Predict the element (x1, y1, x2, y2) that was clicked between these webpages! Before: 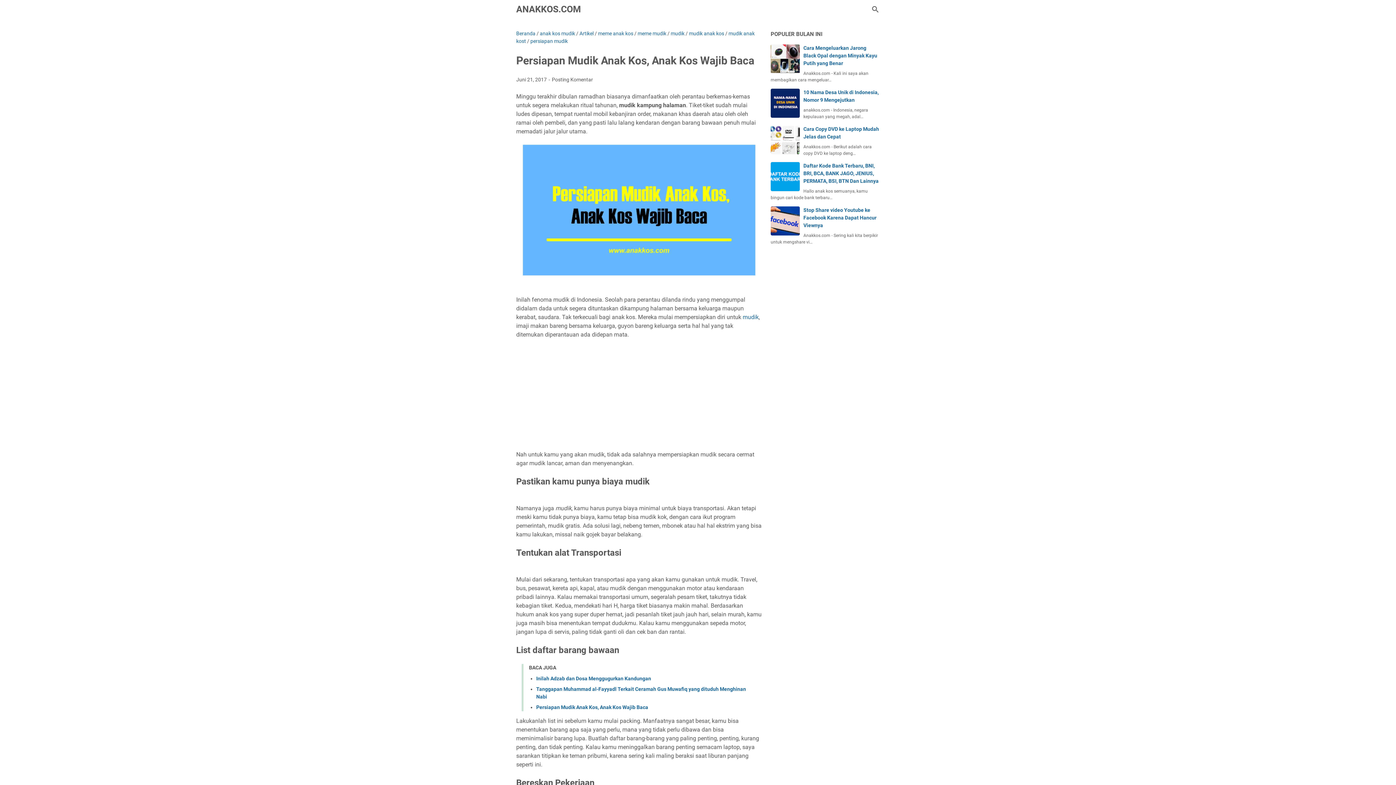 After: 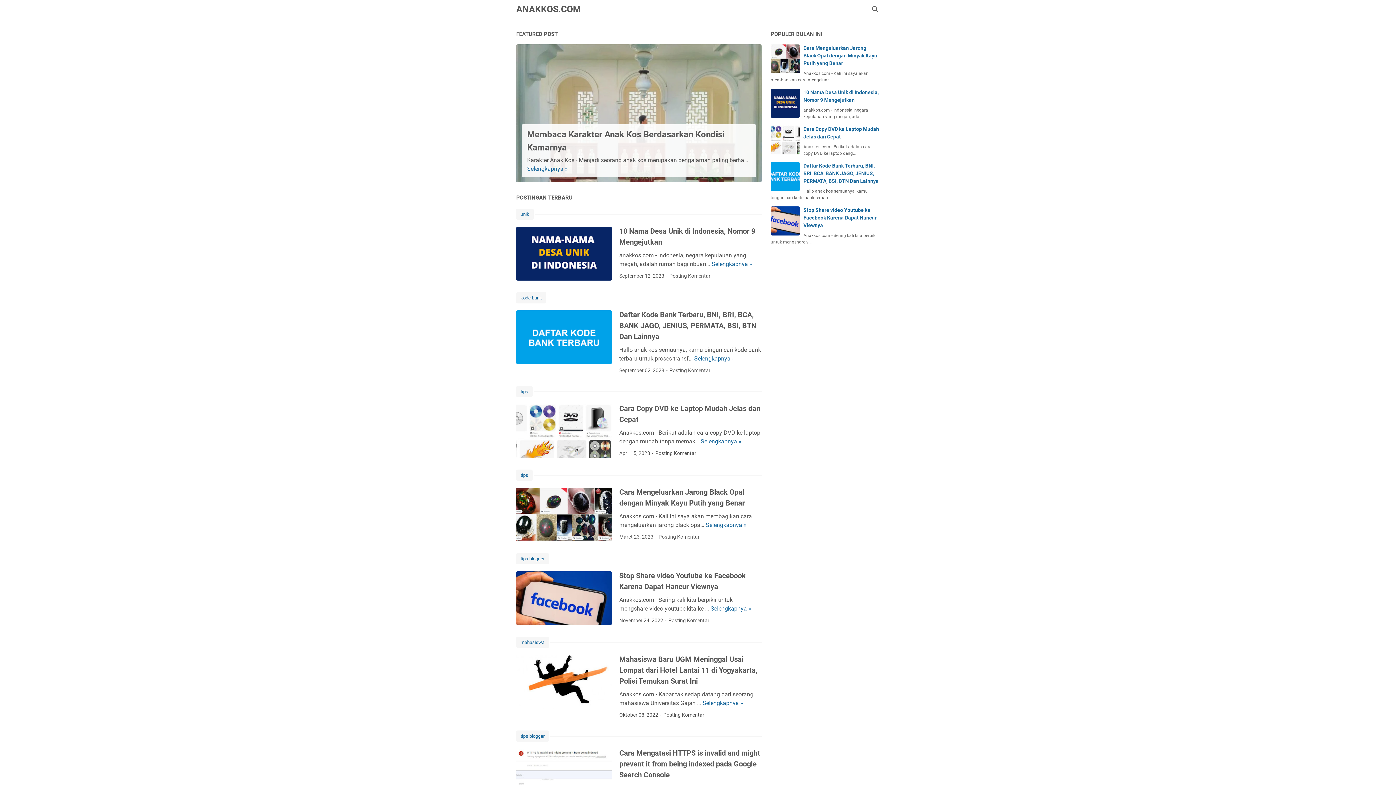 Action: bbox: (742, 313, 758, 320) label: mudik